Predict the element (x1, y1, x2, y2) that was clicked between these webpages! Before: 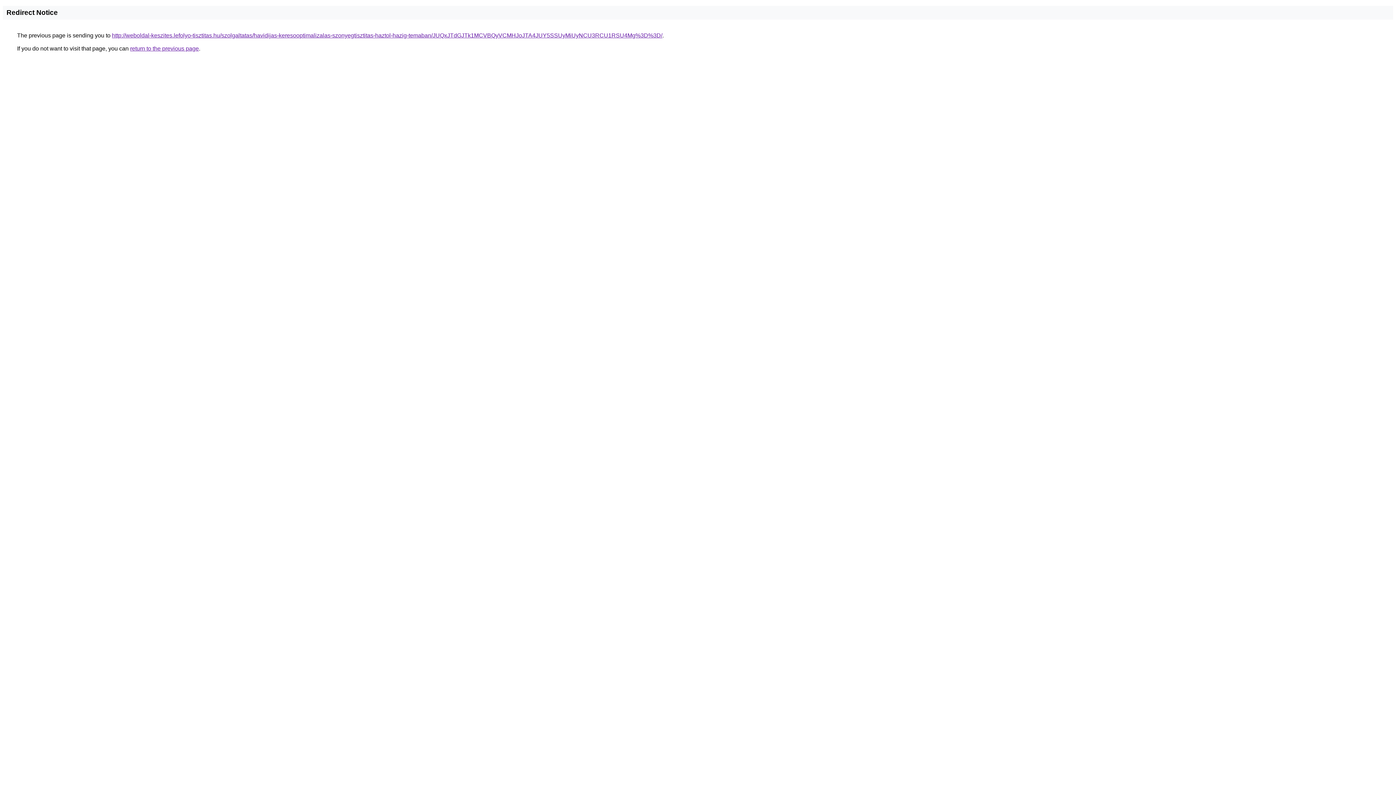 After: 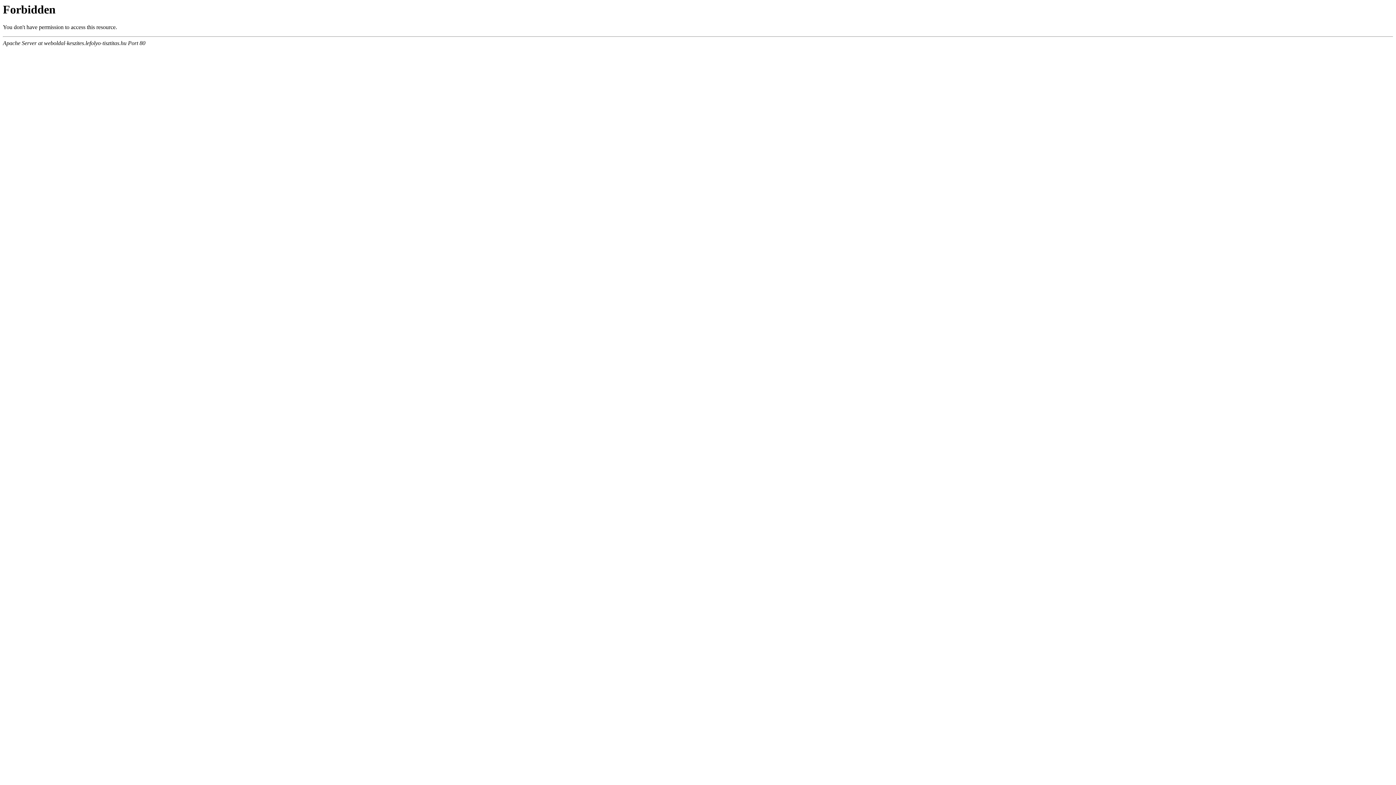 Action: label: http://weboldal-keszites.lefolyo-tisztitas.hu/szolgaltatas/havidijas-keresooptimalizalas-szonyegtisztitas-haztol-hazig-temaban/JUQxJTdGJTk1MCVBQyVCMHJoJTA4JUY5SSUyMiUyNCU3RCU1RSU4Mg%3D%3D/ bbox: (112, 32, 662, 38)